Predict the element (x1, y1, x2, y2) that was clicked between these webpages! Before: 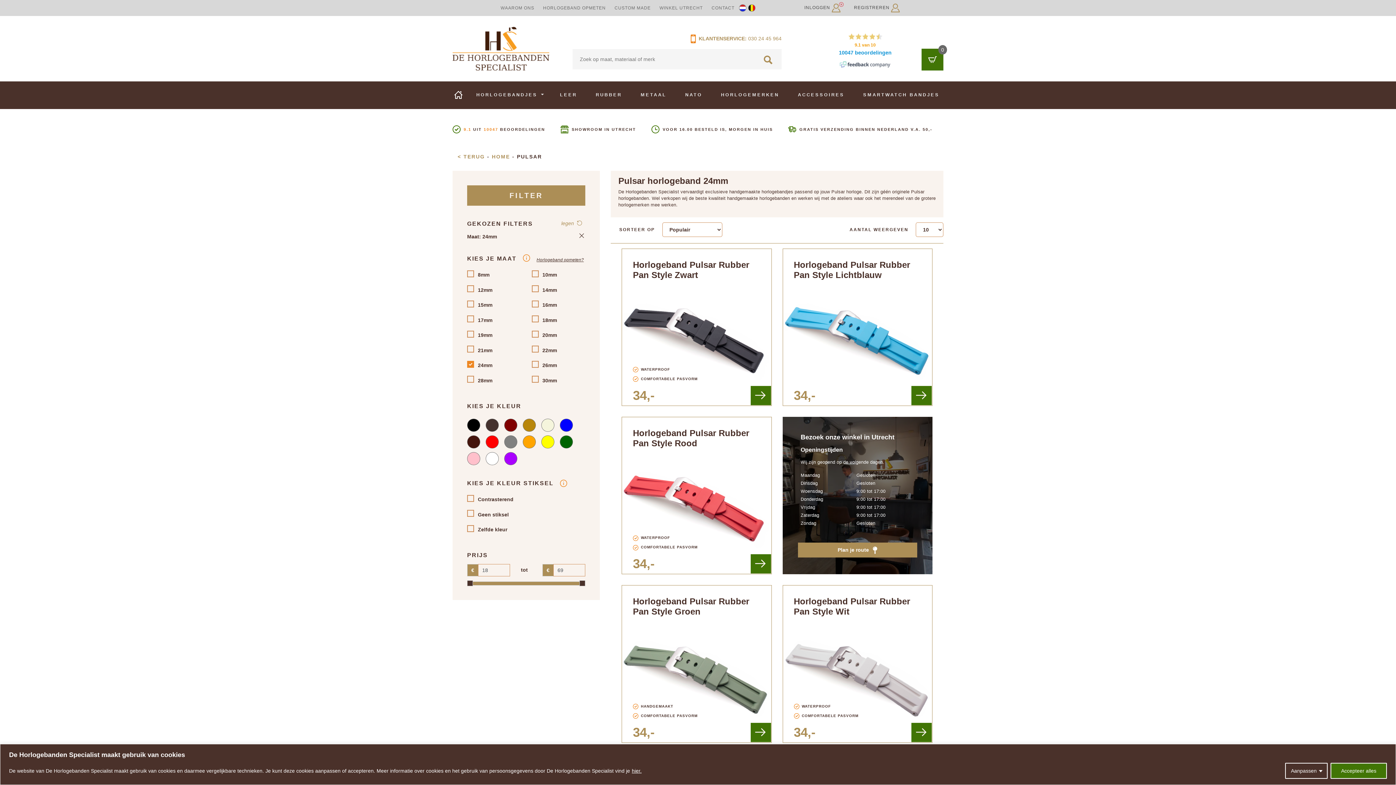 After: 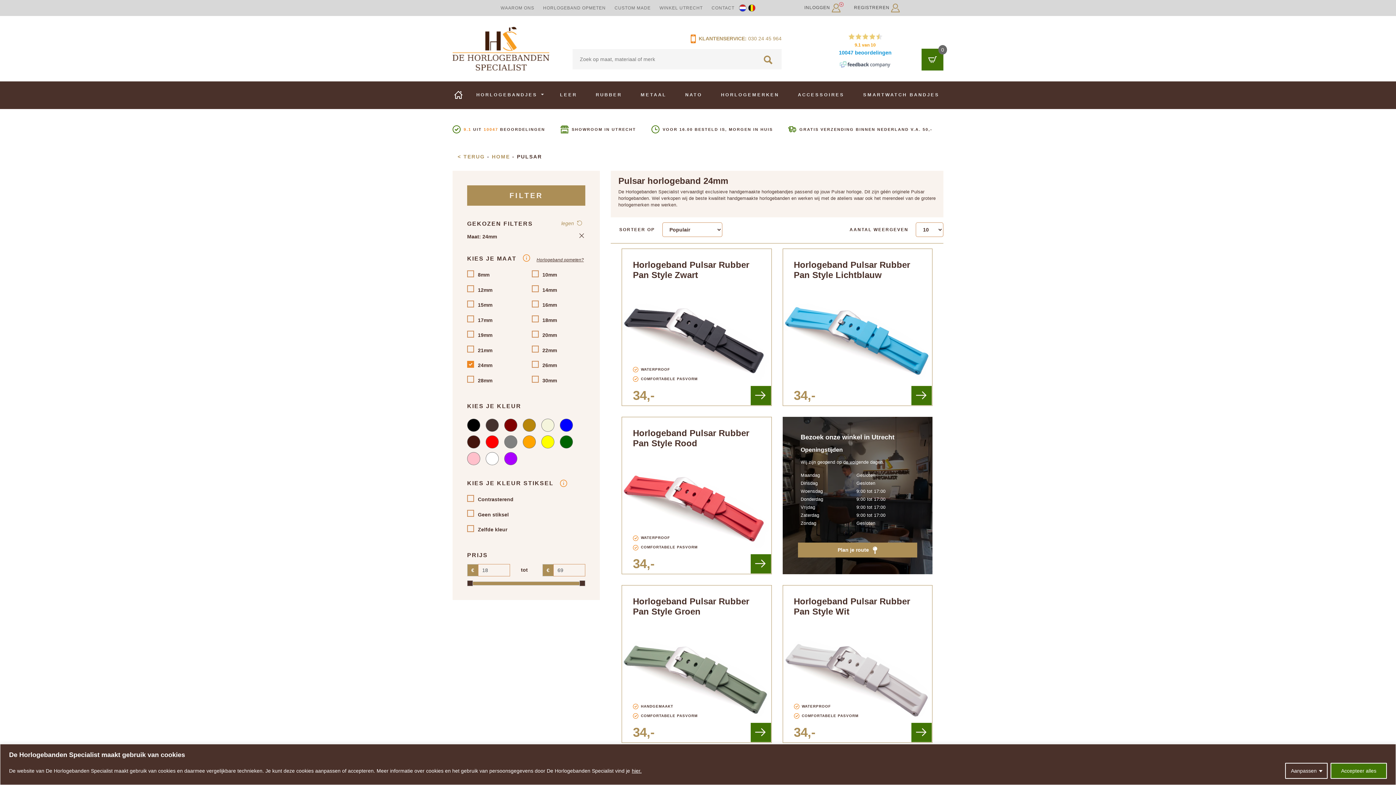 Action: label: hier. bbox: (631, 767, 642, 774)